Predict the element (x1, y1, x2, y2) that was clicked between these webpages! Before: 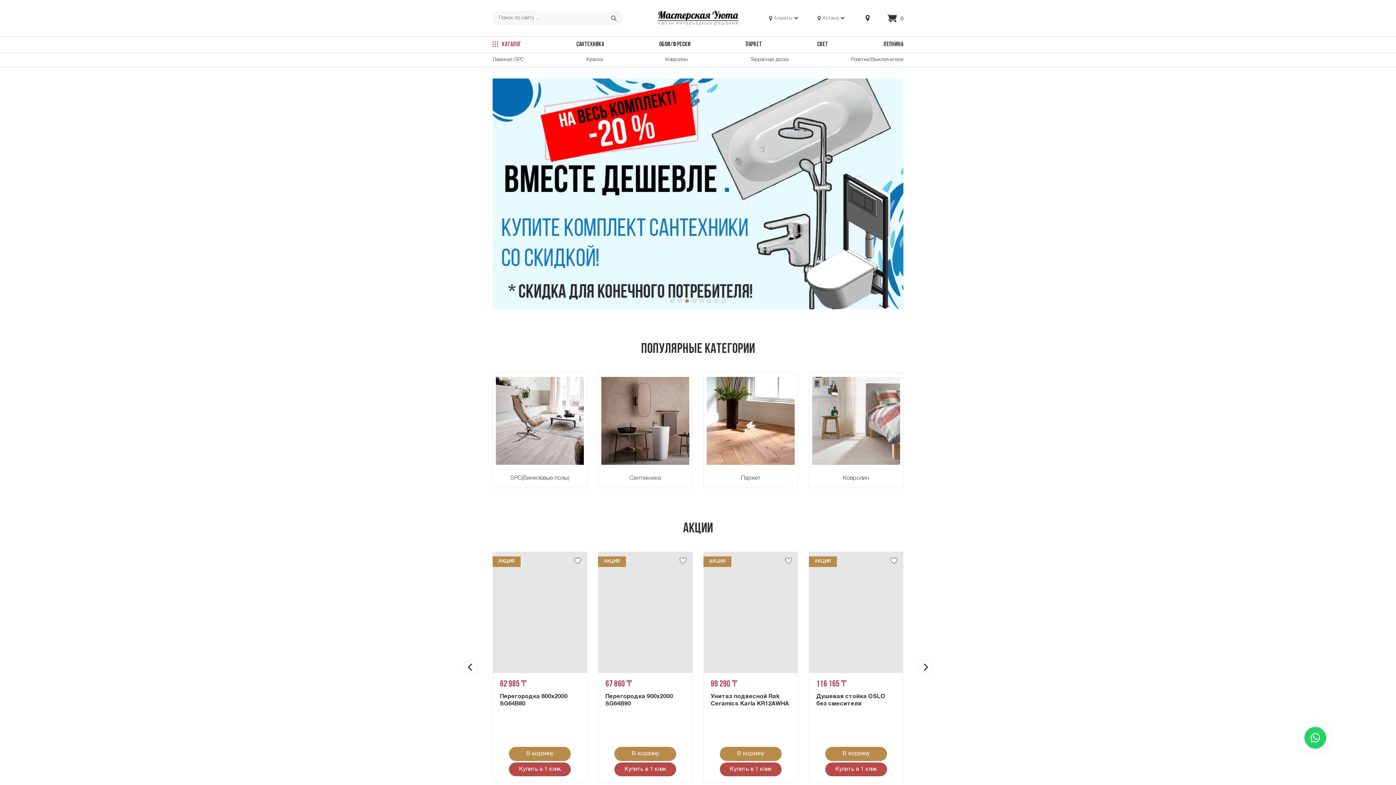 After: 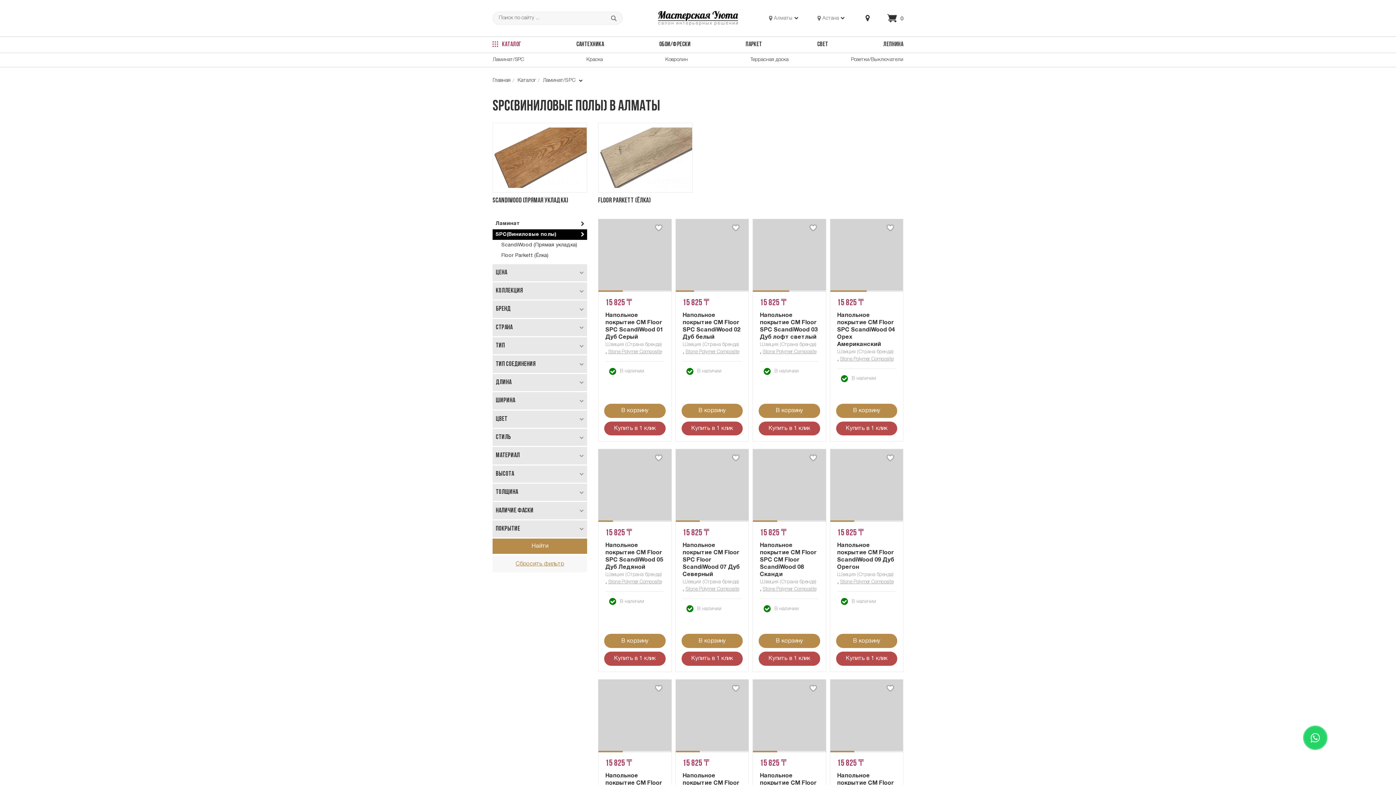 Action: bbox: (492, 372, 587, 488) label: SPC(Виниловые полы)